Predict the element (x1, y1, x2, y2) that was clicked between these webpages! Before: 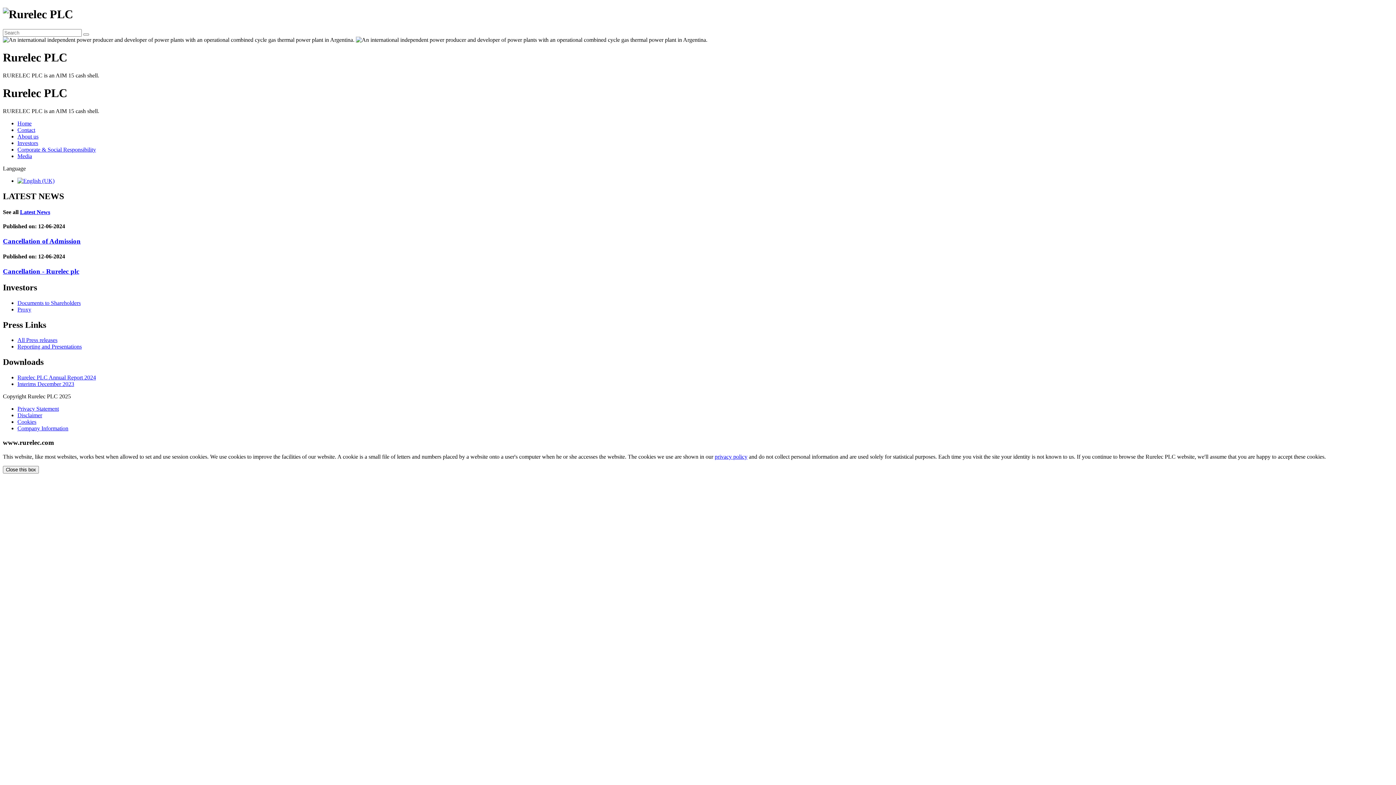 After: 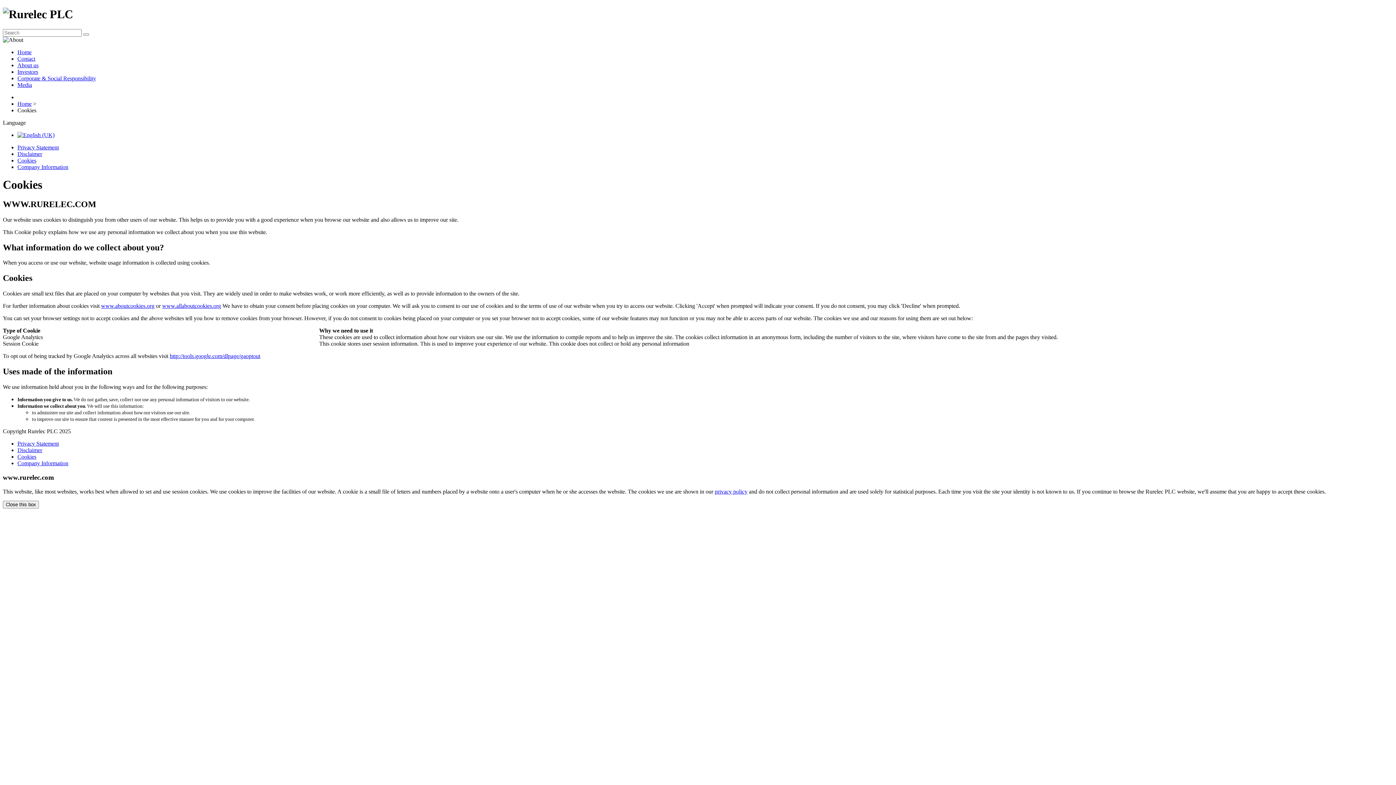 Action: label: privacy policy bbox: (714, 453, 747, 459)